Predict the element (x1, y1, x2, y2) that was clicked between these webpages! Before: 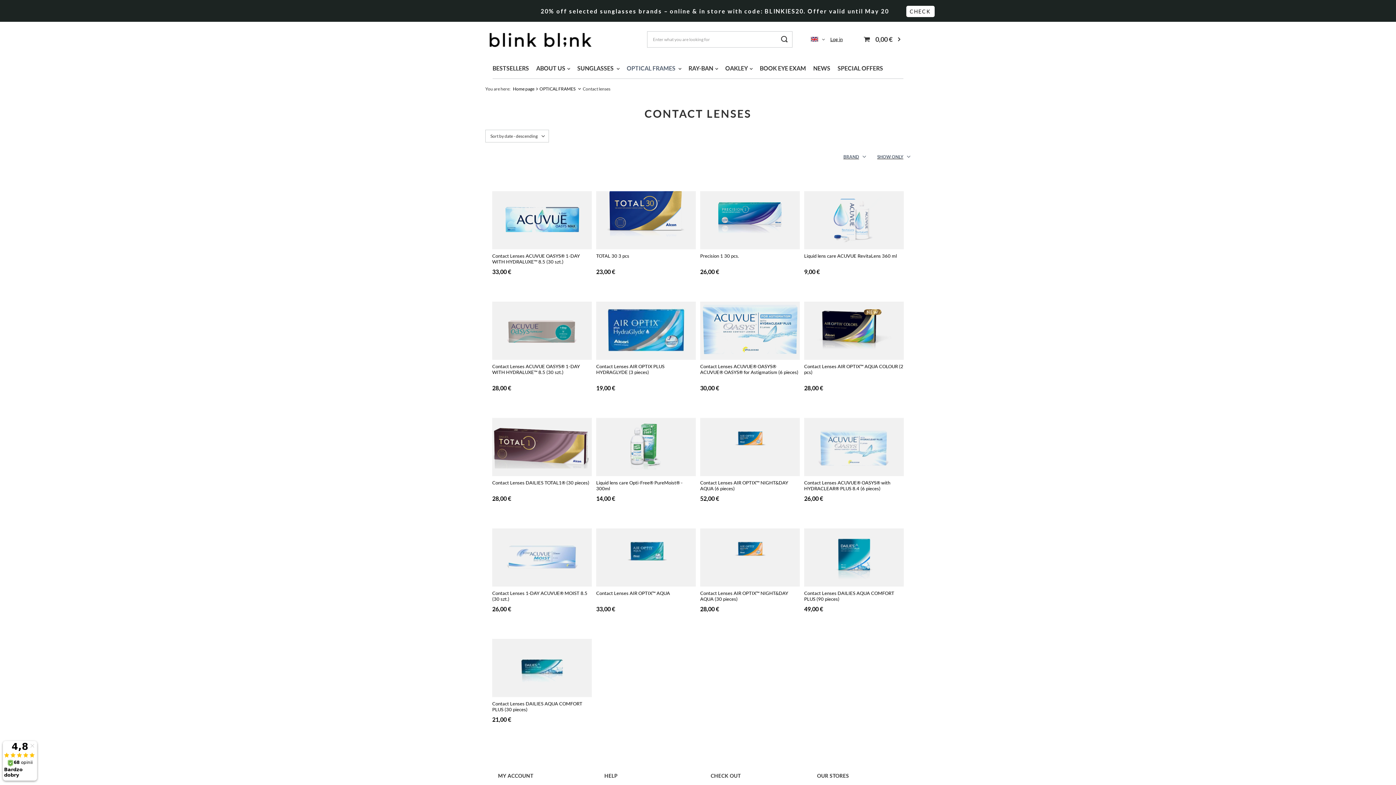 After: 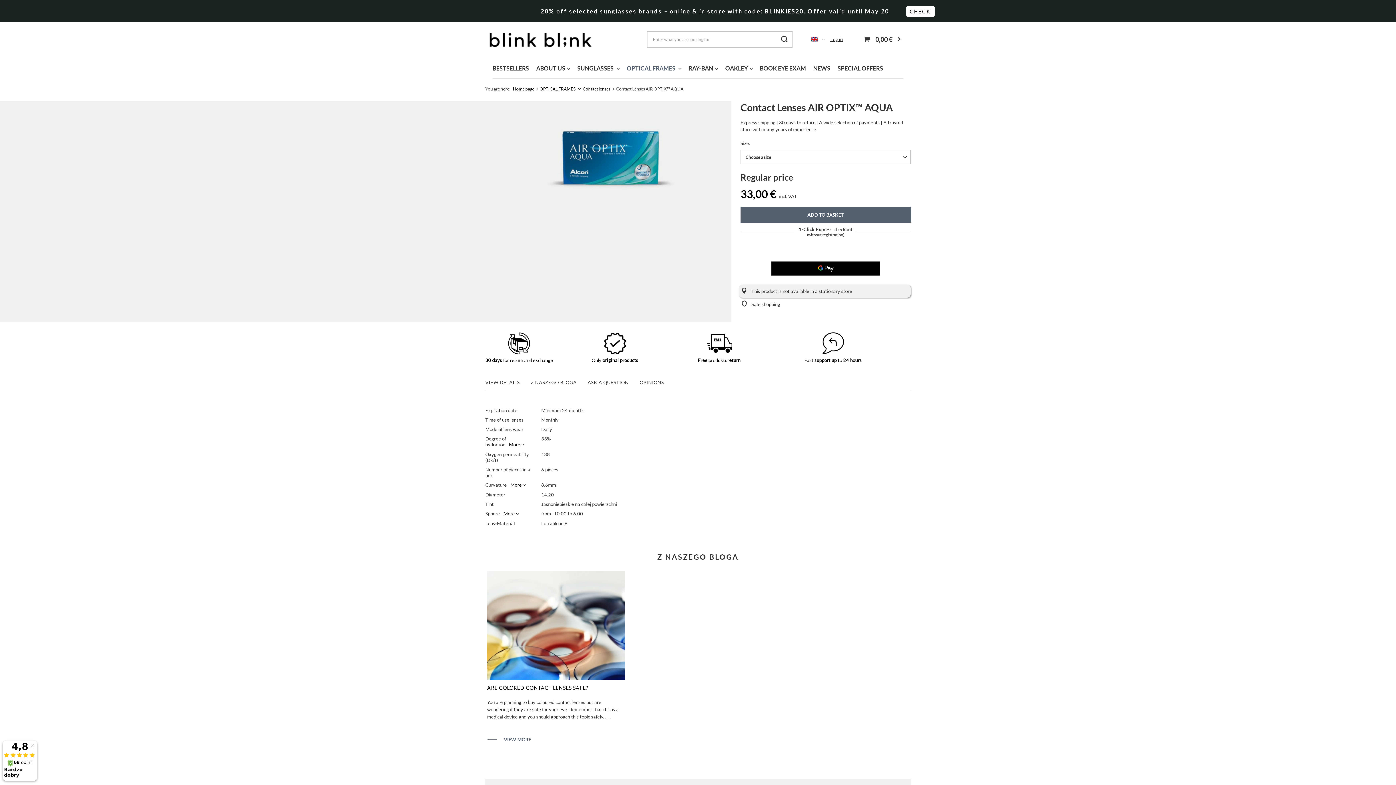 Action: bbox: (596, 528, 696, 586)